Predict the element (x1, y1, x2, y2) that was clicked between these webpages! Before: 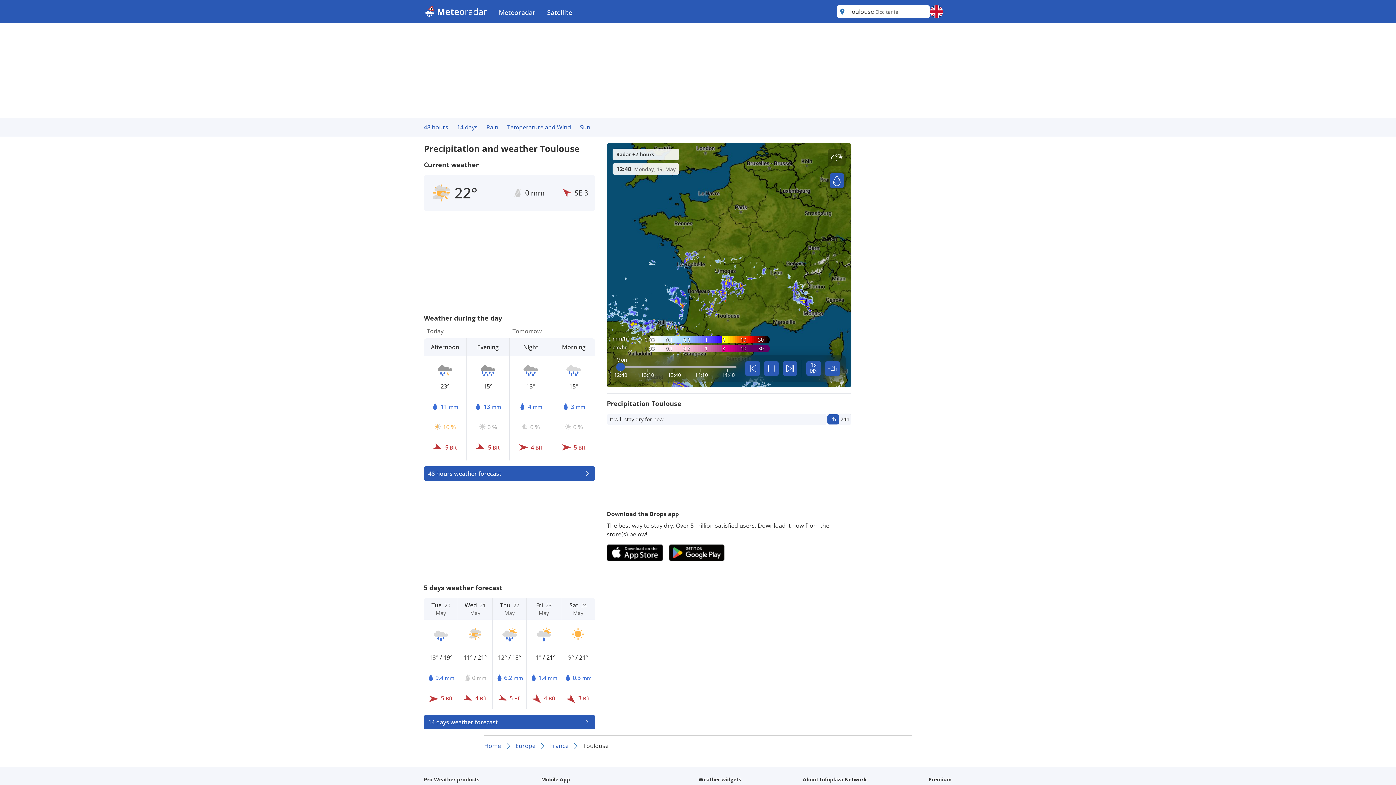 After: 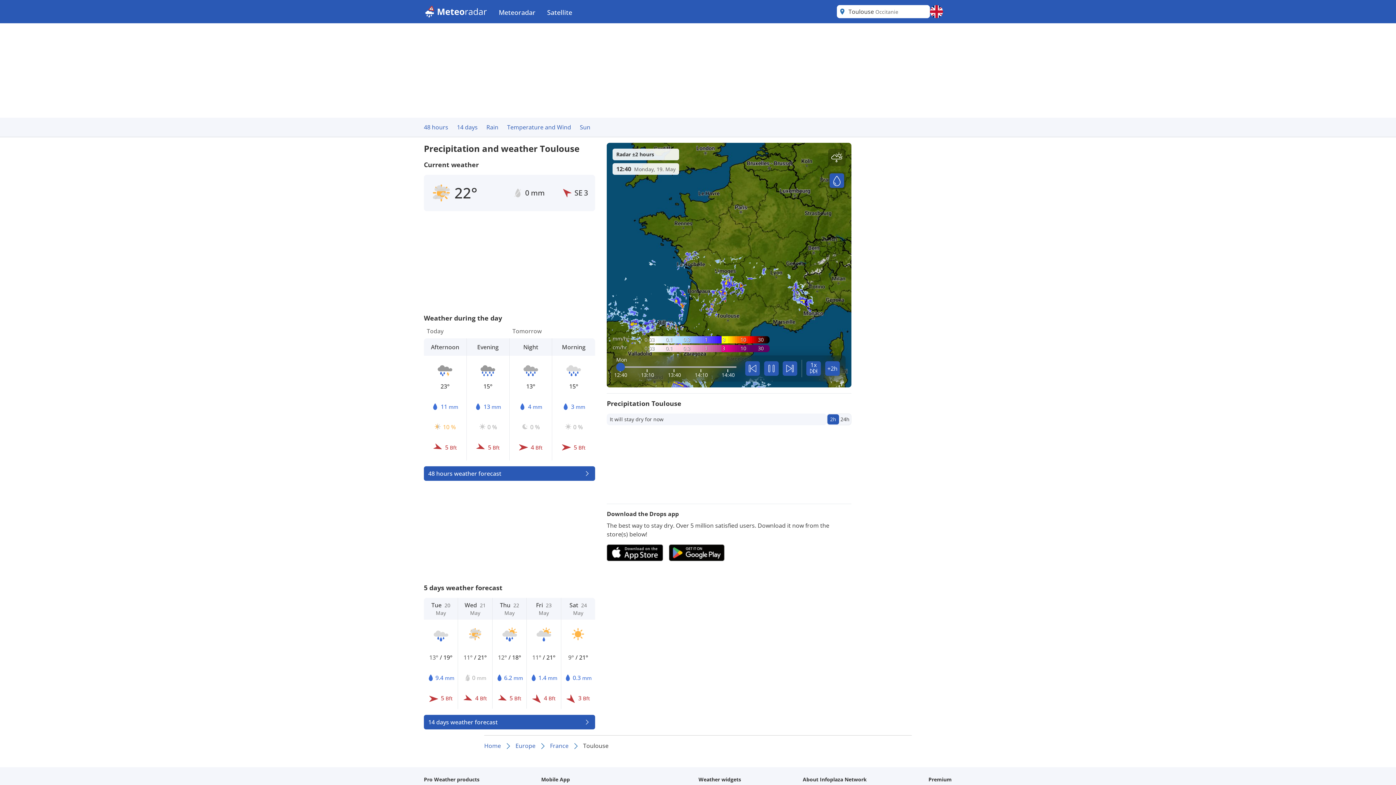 Action: bbox: (669, 544, 730, 567)